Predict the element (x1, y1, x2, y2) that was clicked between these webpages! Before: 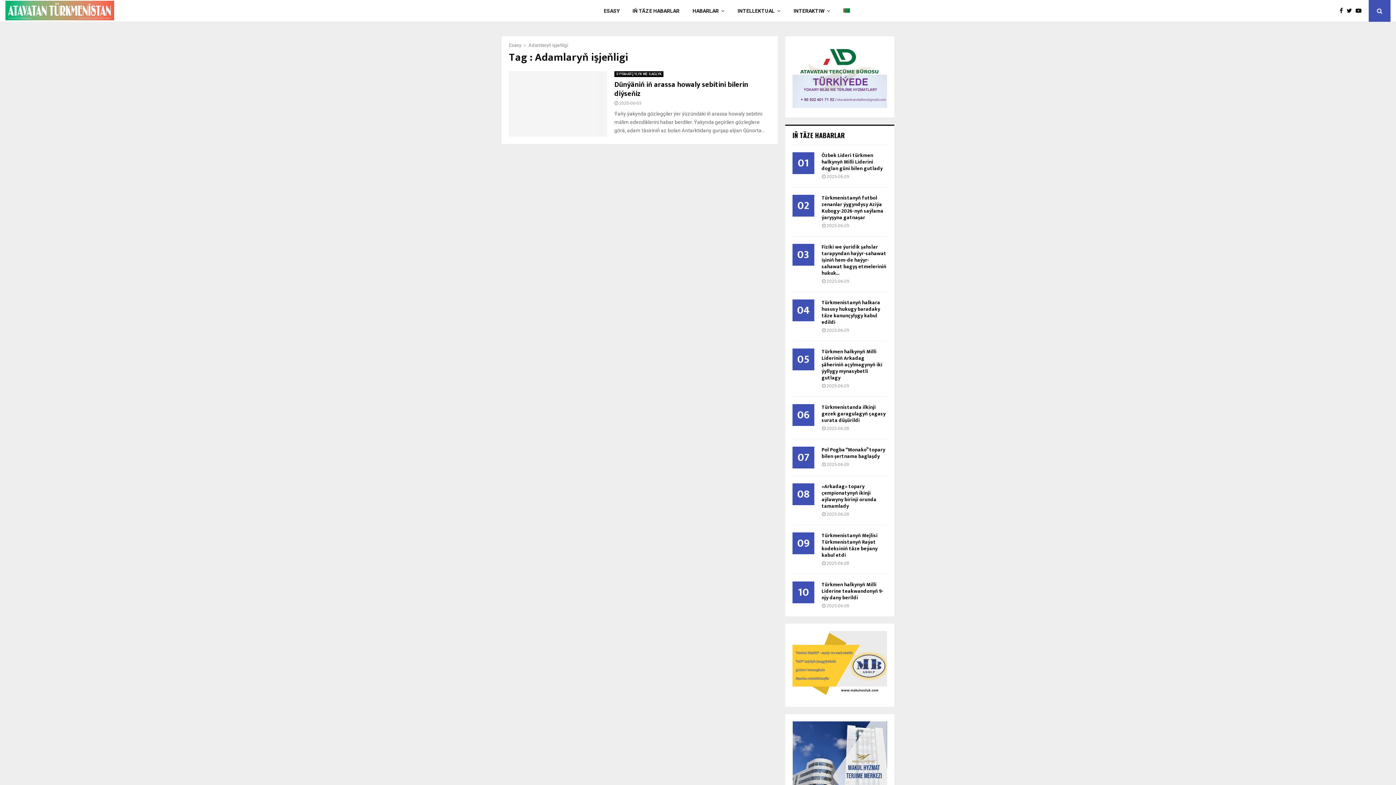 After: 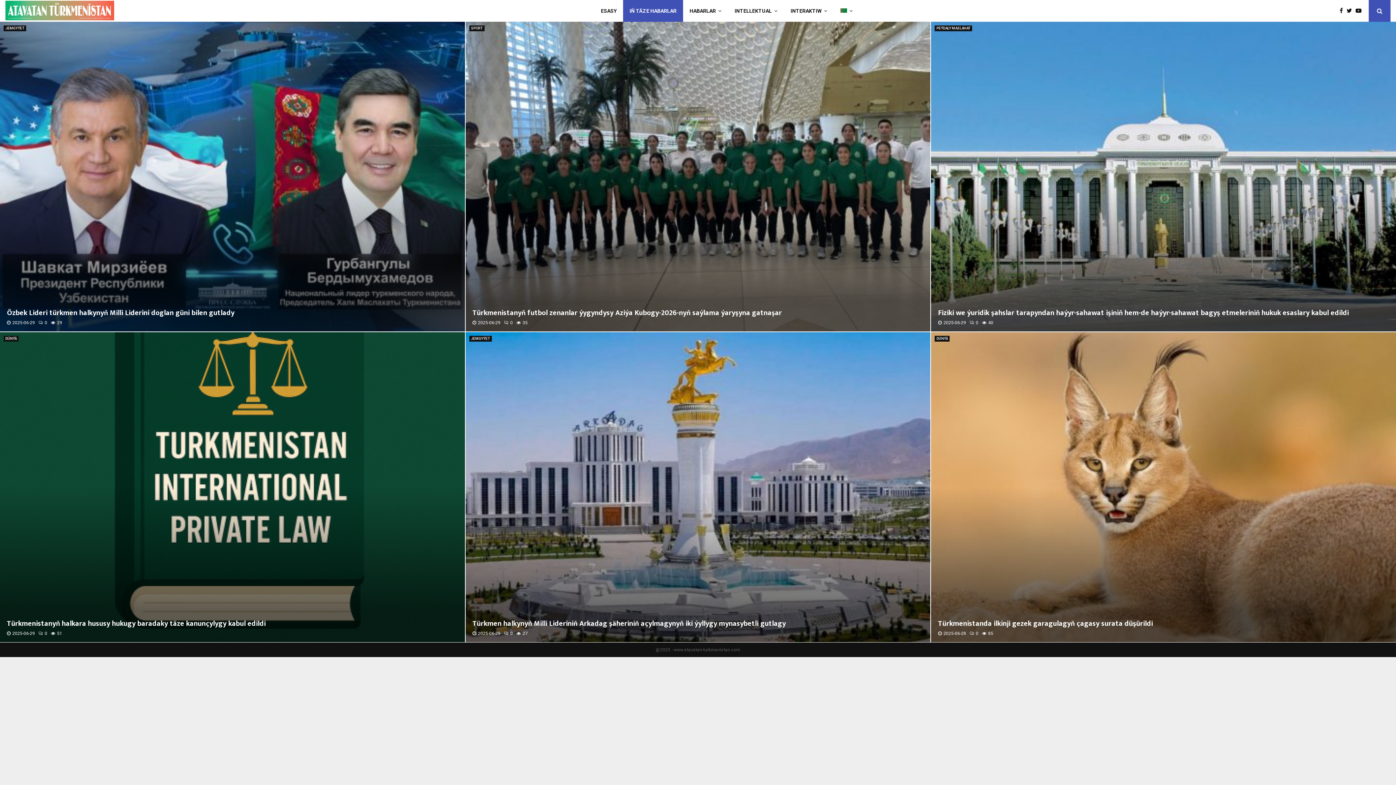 Action: bbox: (626, 0, 686, 21) label: IŇ TÄZE HABARLAR